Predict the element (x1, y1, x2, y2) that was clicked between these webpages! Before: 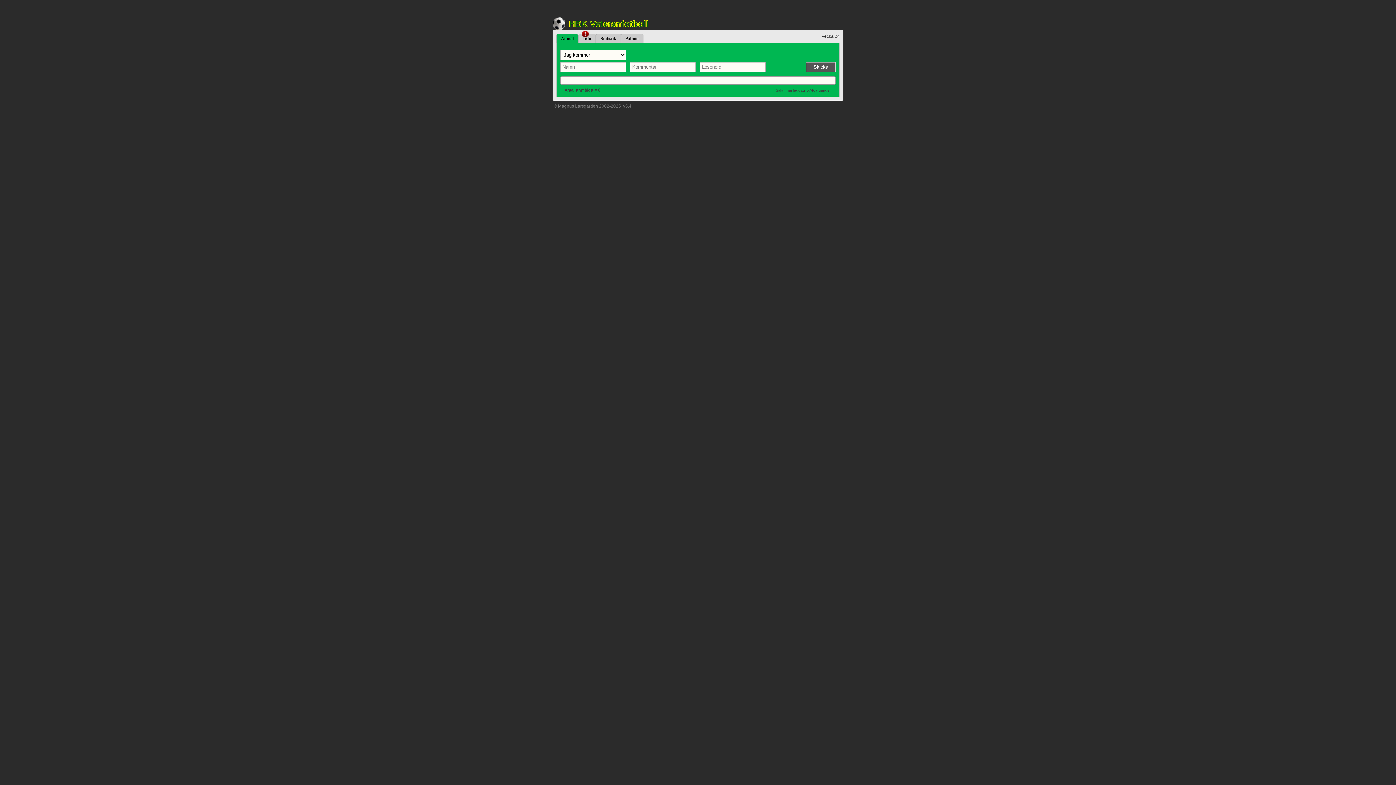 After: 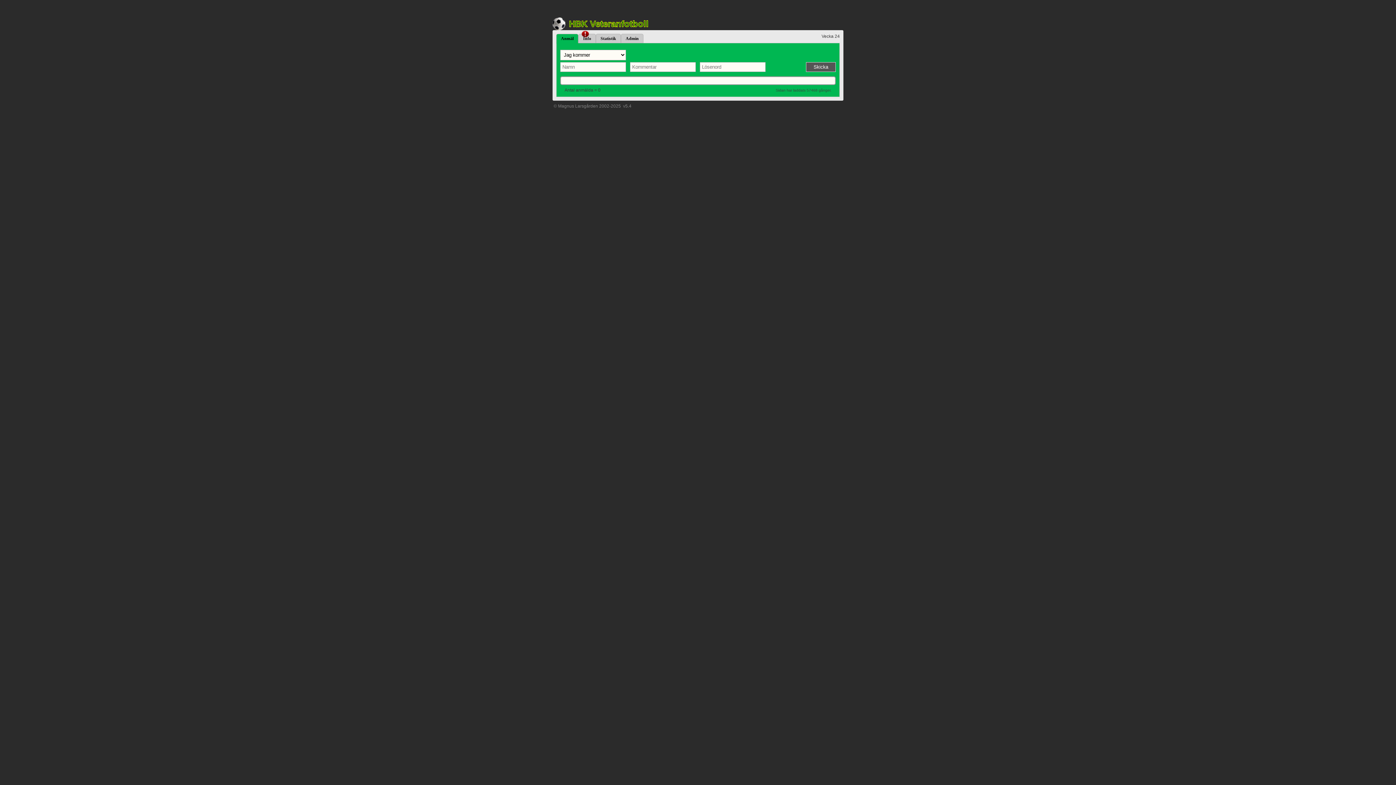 Action: label: Skicka bbox: (806, 62, 836, 72)